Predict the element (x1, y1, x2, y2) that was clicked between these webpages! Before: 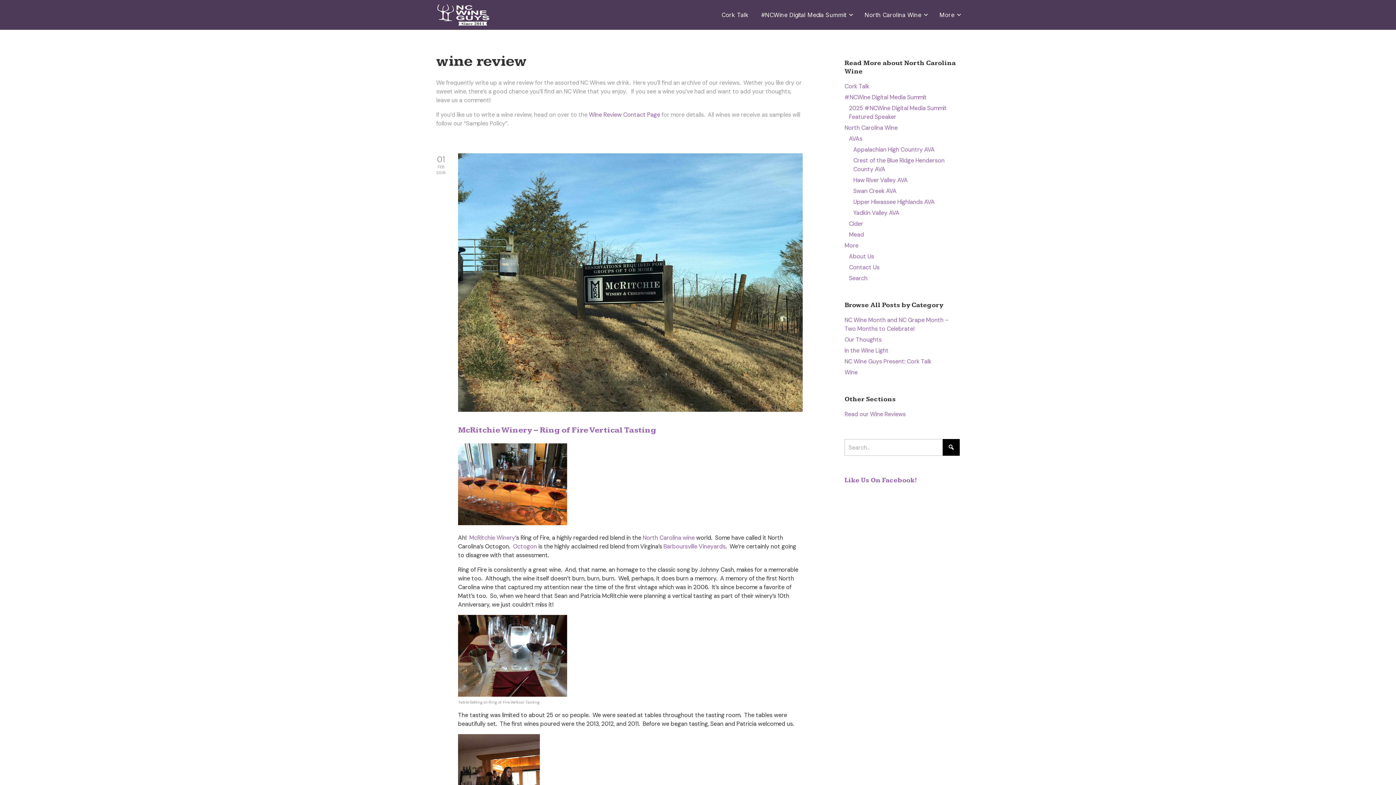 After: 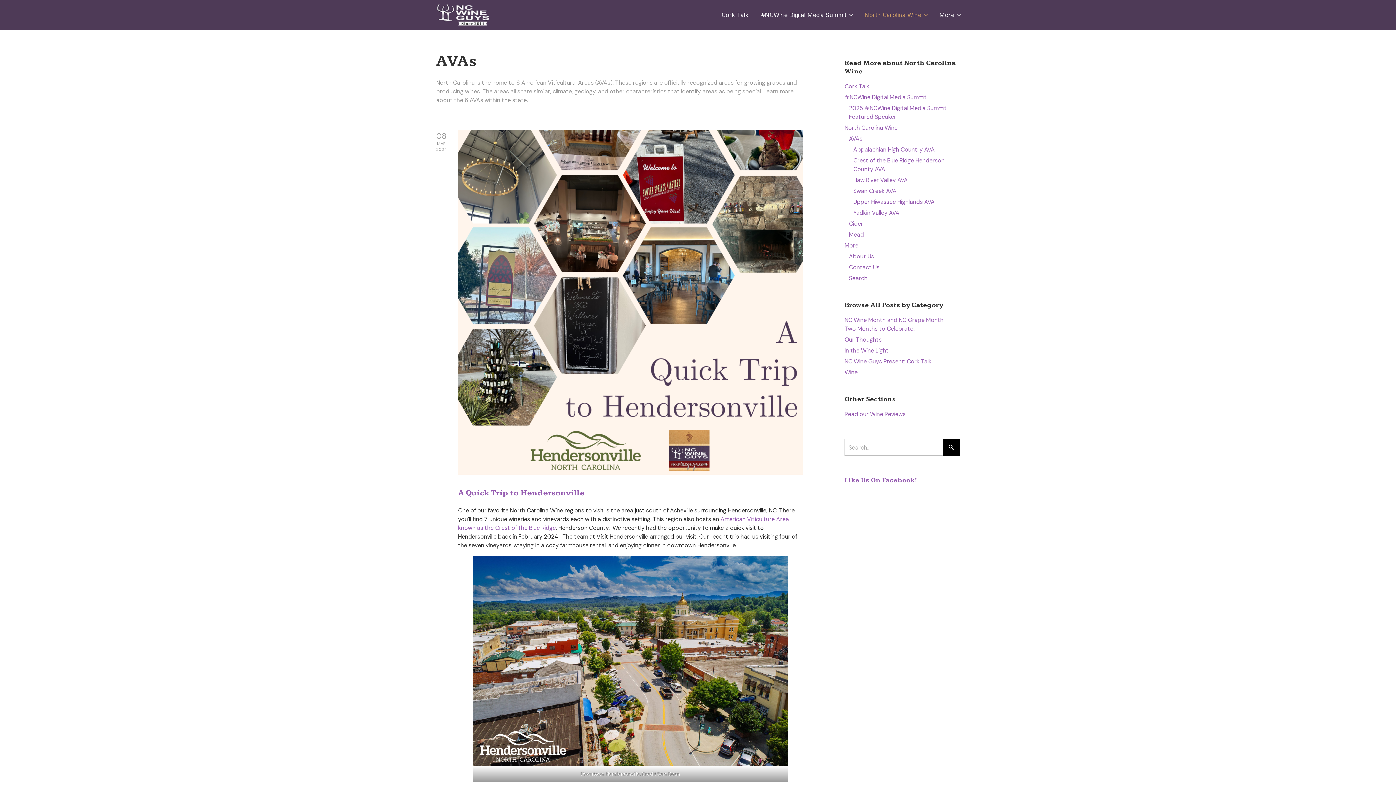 Action: label: AVAs bbox: (849, 134, 862, 142)